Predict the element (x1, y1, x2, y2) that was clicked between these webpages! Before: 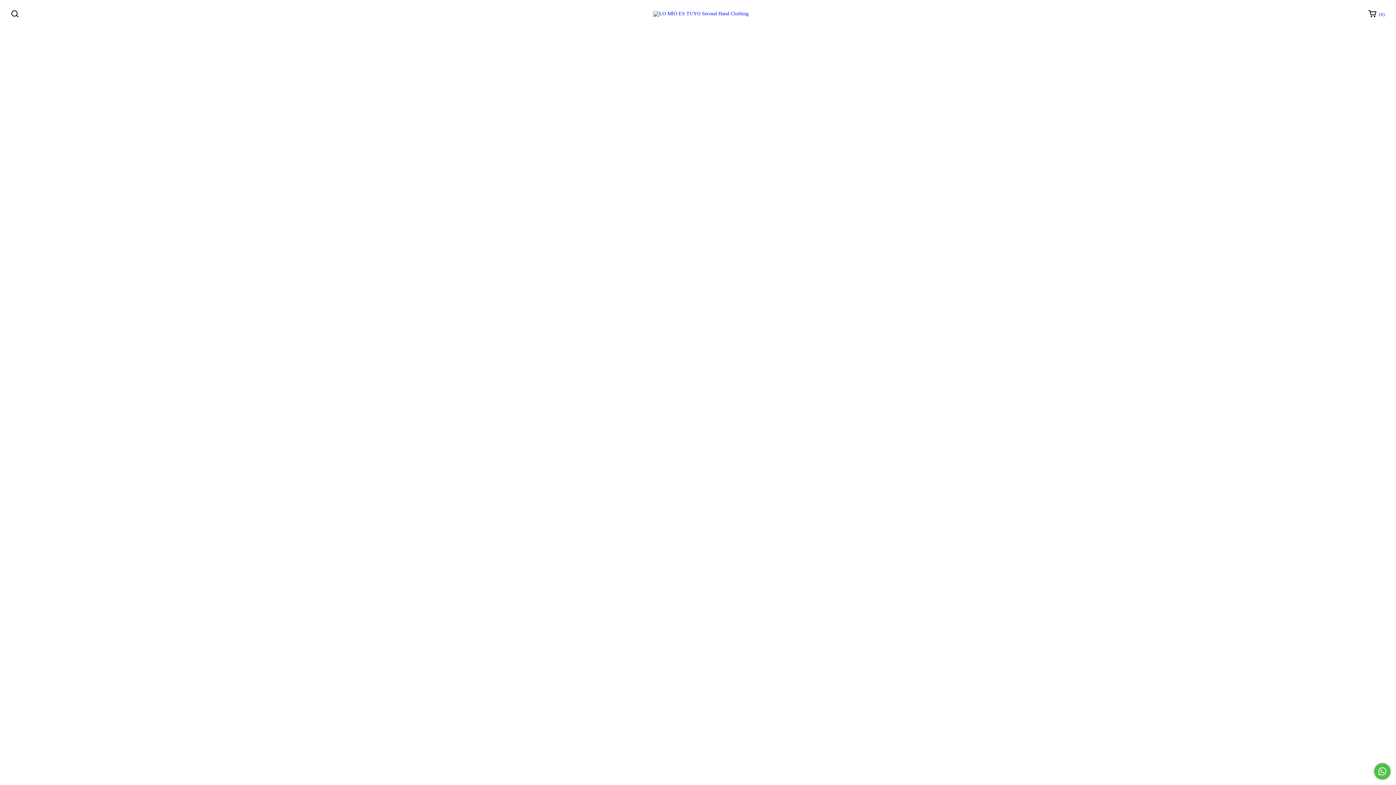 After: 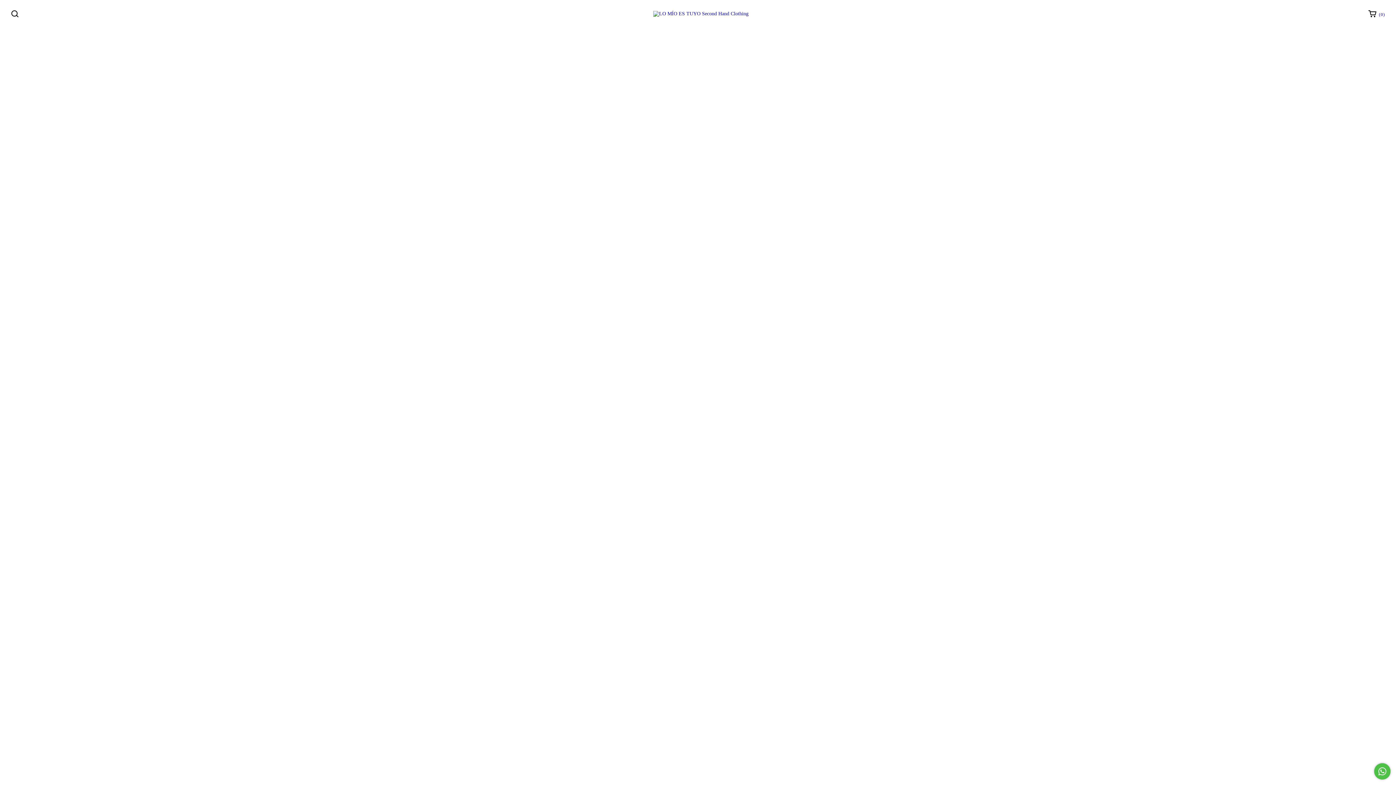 Action: bbox: (1363, 6, 1390, 21) label:  ( 0 )